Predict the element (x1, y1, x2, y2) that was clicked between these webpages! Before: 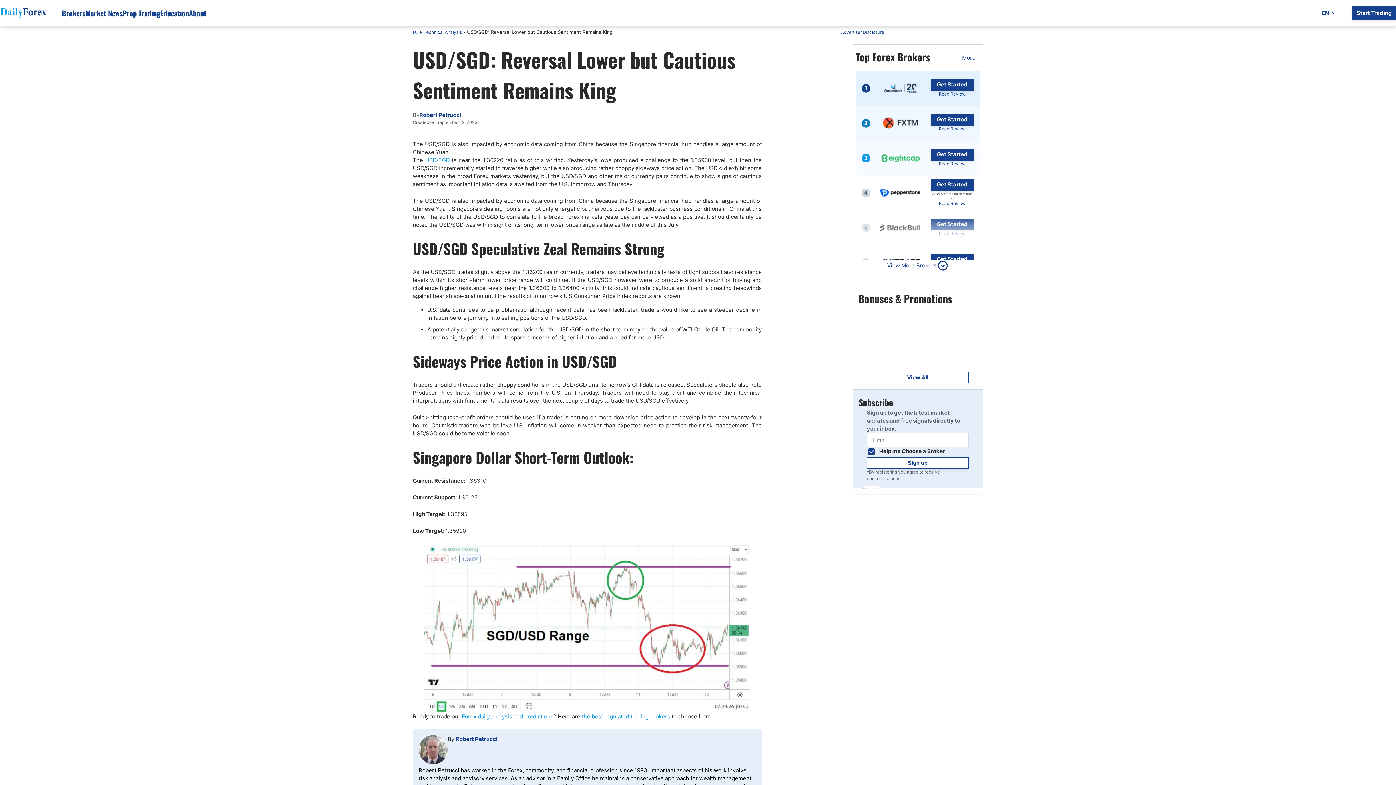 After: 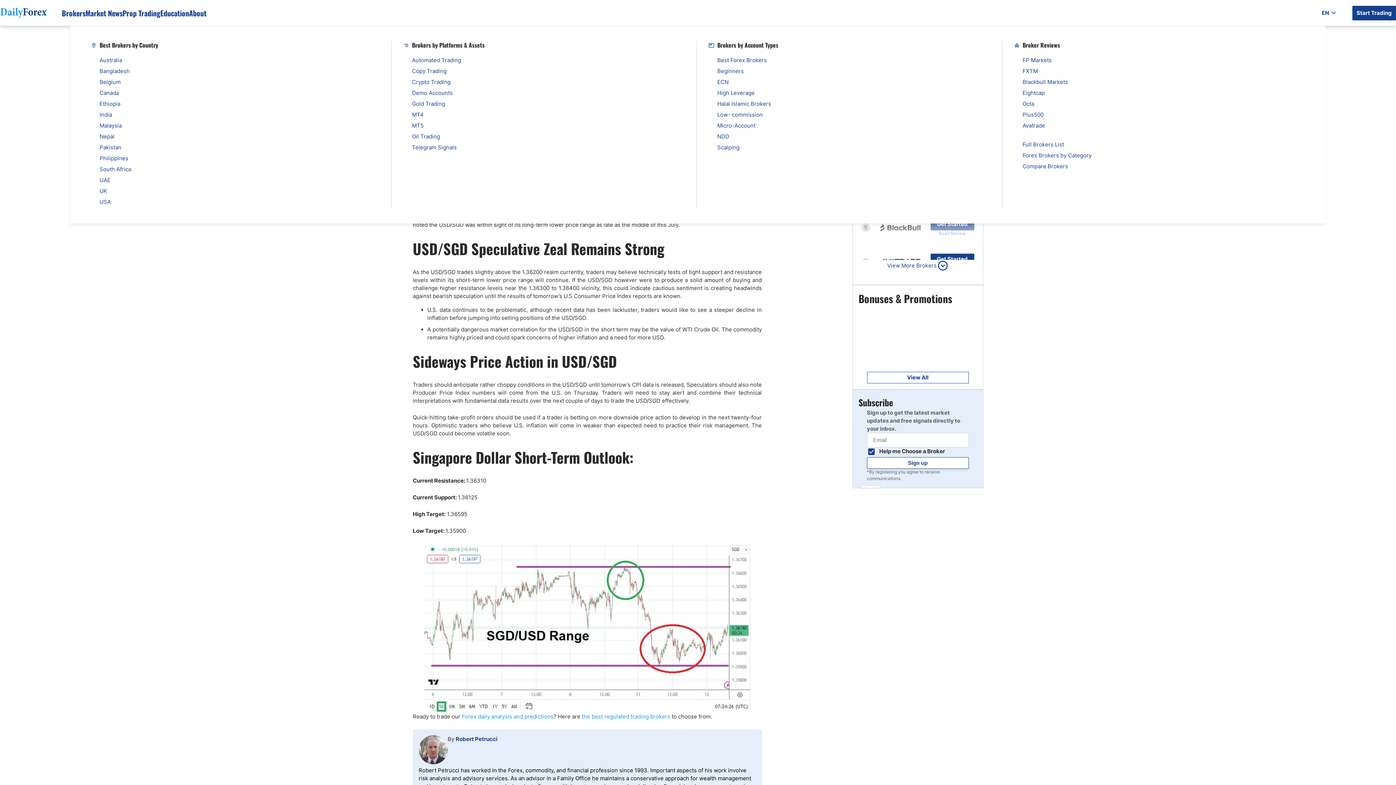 Action: label: Brokers bbox: (61, 7, 85, 18)